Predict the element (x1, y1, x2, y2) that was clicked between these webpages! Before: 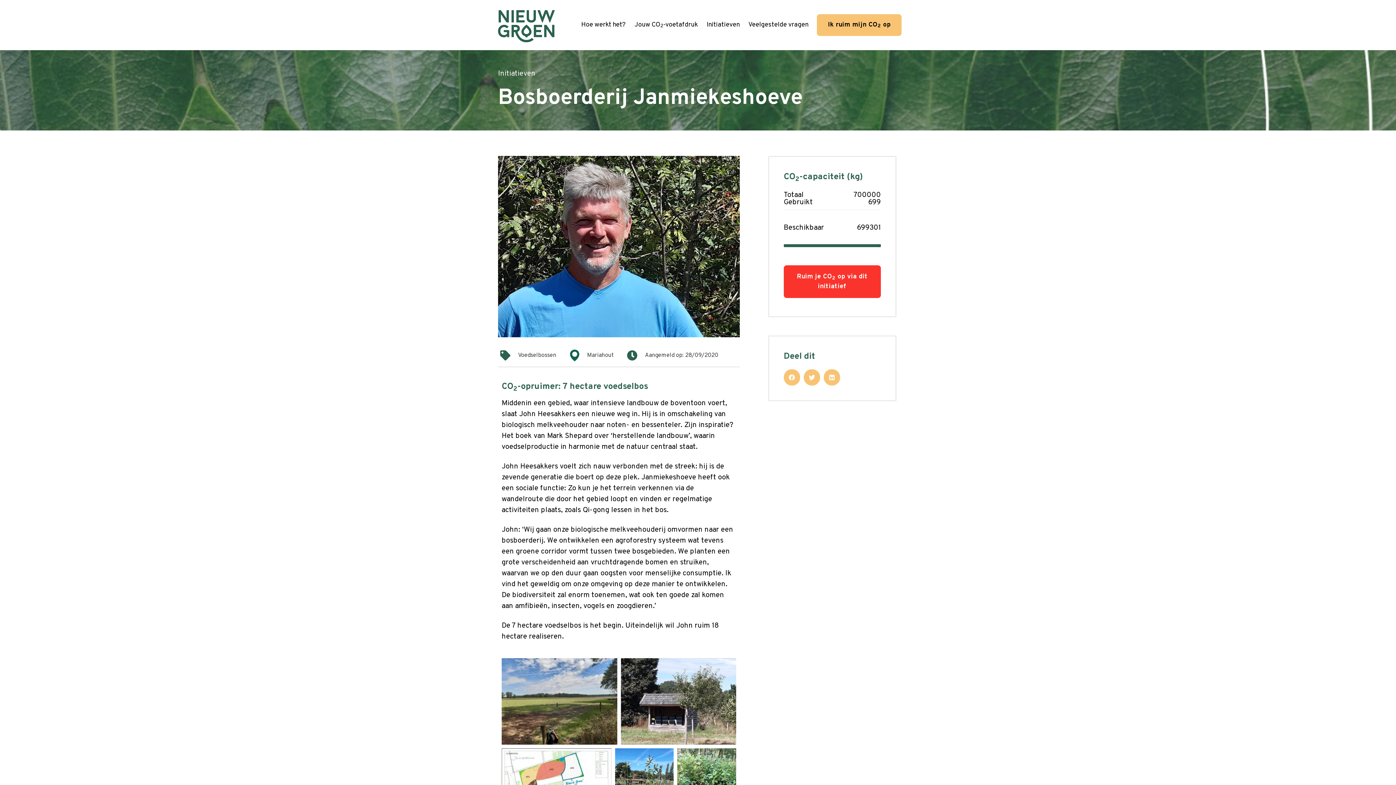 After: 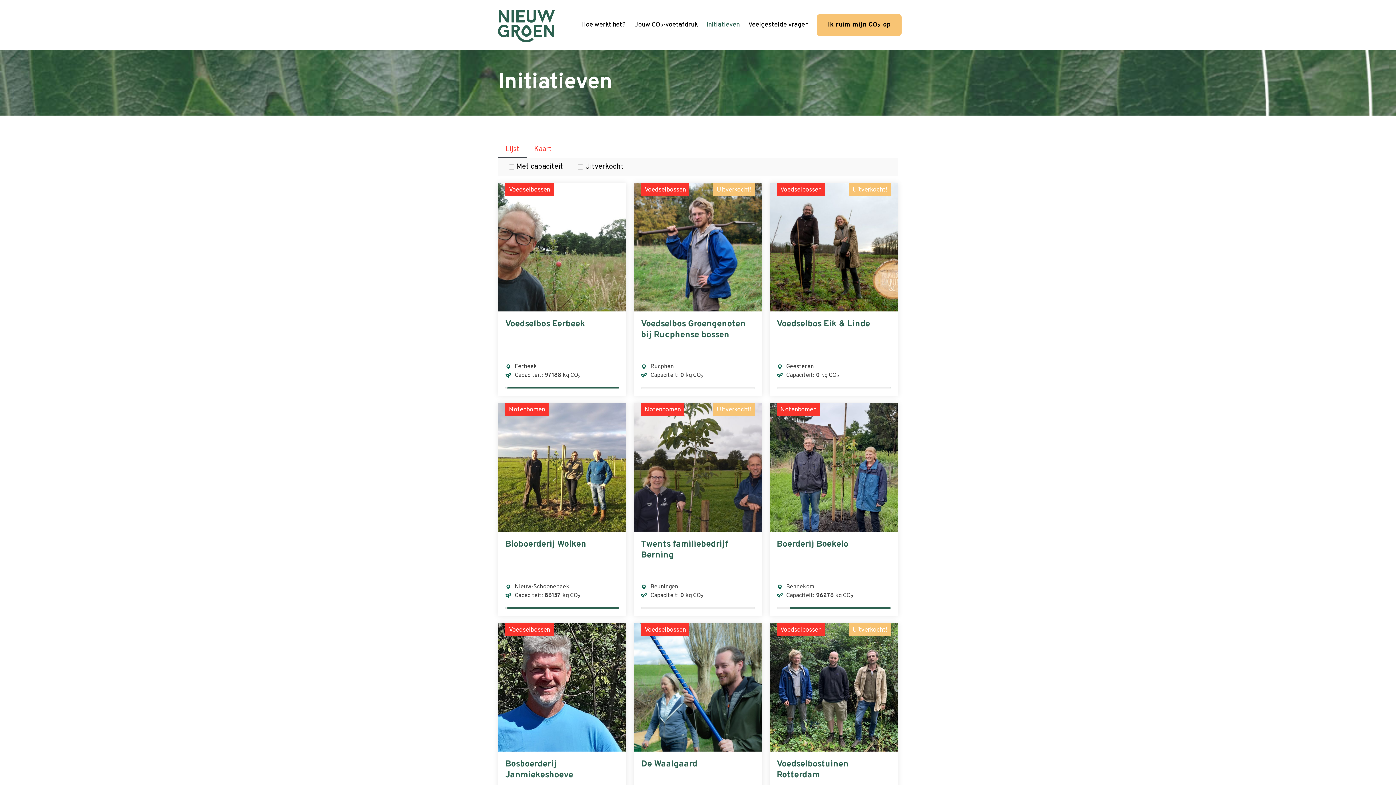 Action: bbox: (498, 69, 535, 78) label: Initiatieven